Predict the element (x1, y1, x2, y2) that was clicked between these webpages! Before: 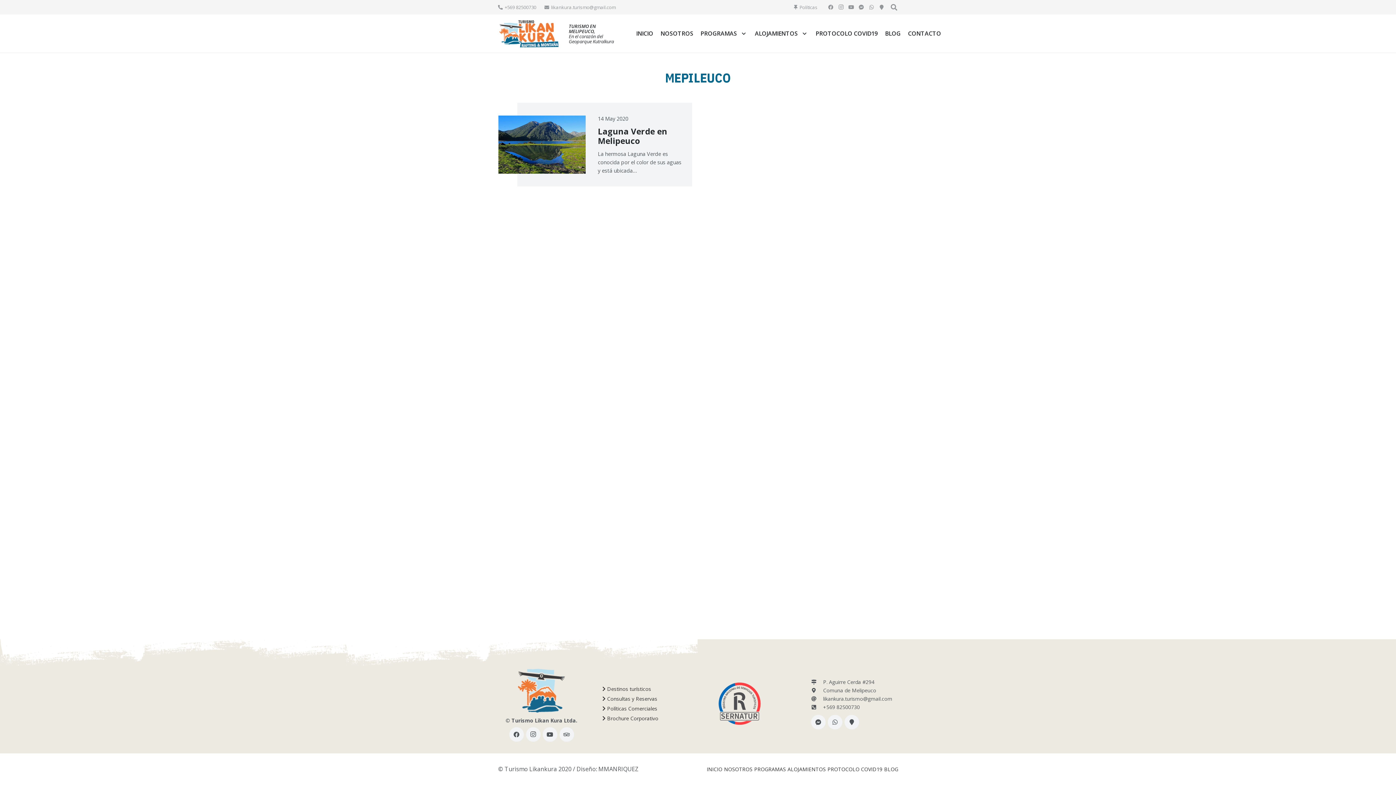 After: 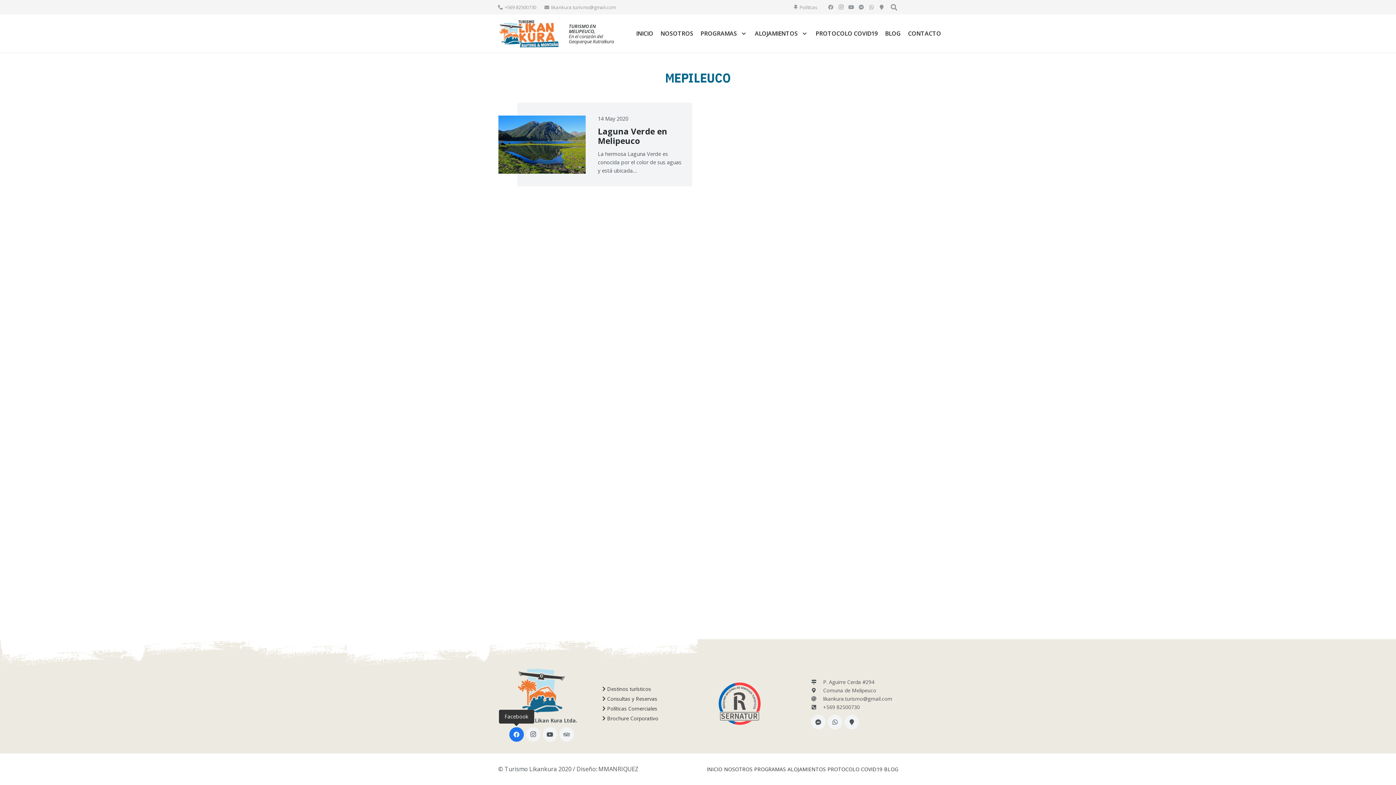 Action: bbox: (509, 727, 523, 742) label: Facebook